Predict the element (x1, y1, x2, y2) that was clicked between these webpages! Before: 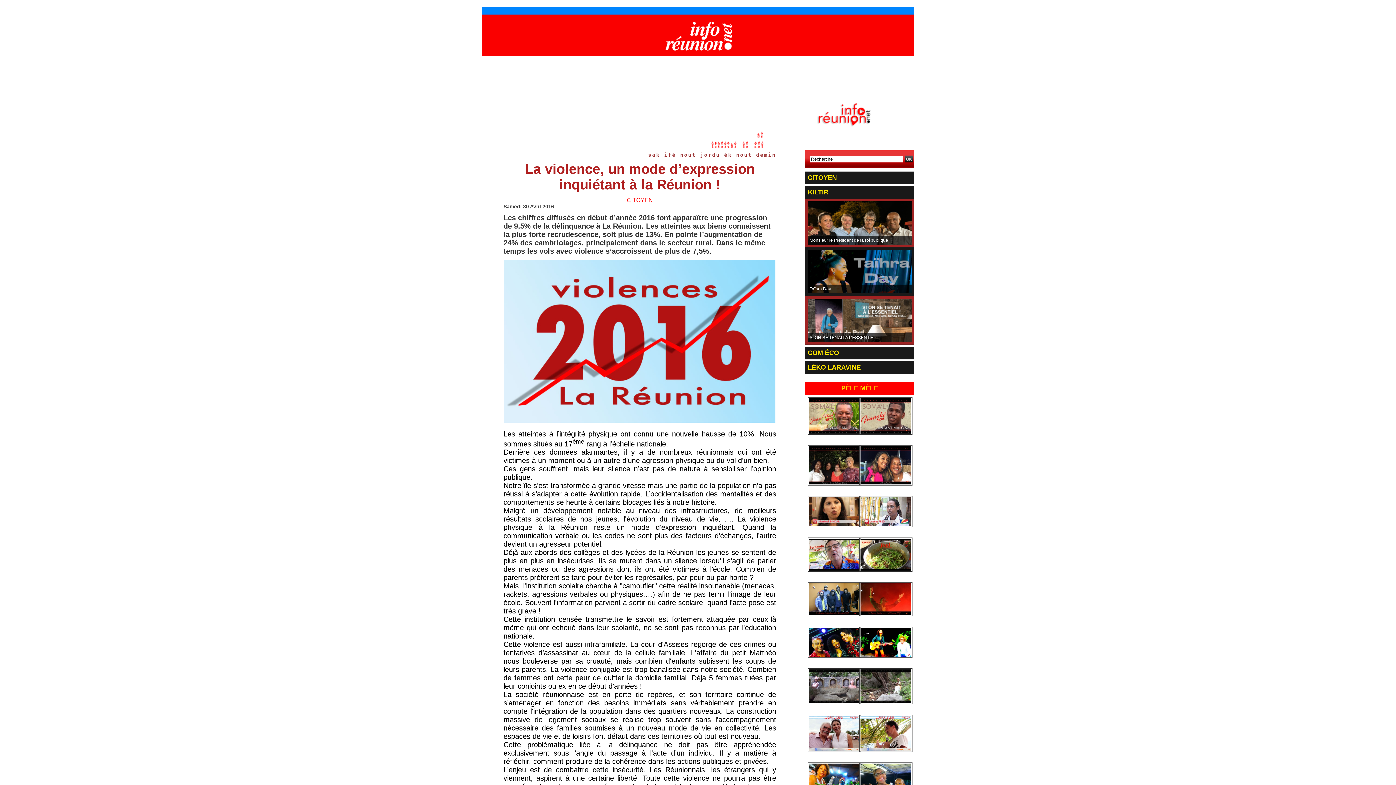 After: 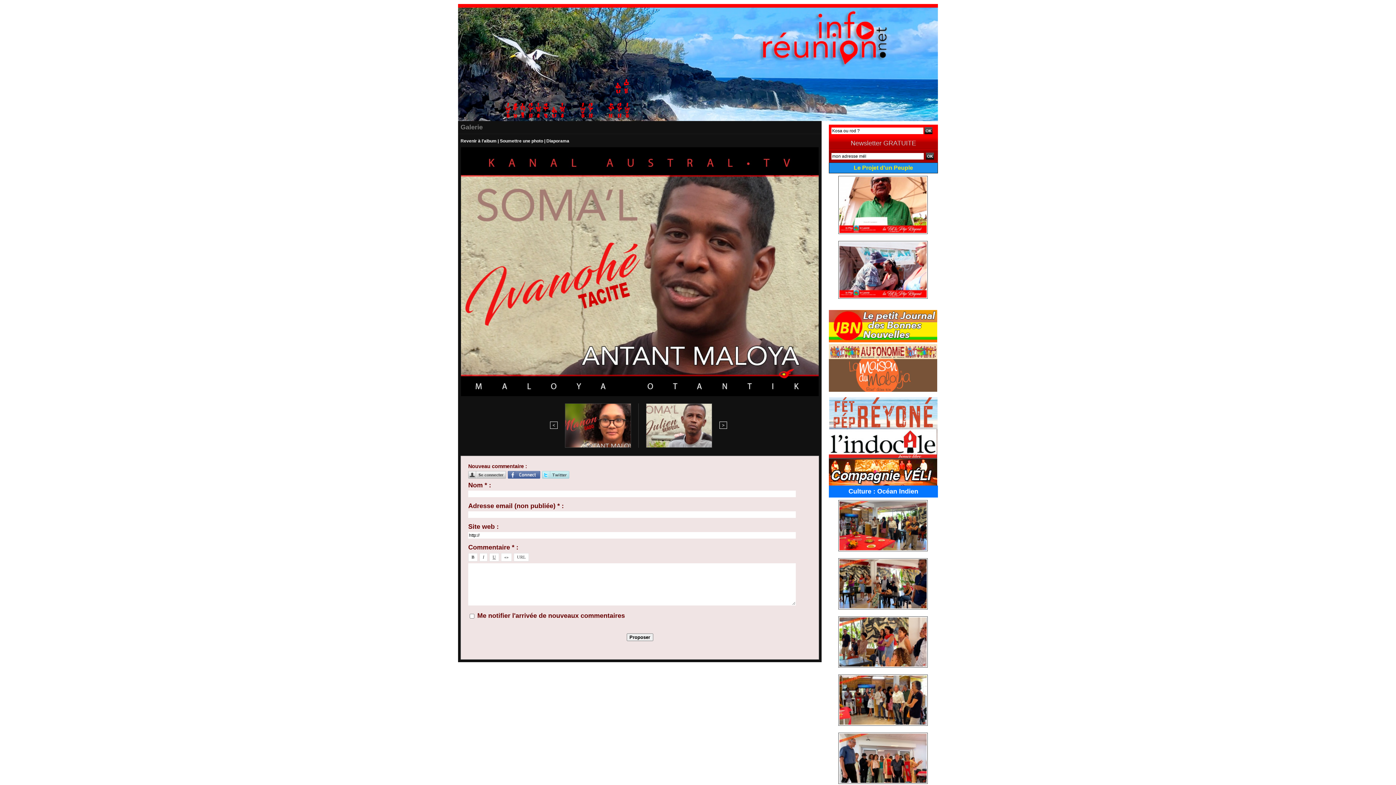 Action: bbox: (859, 397, 912, 401)